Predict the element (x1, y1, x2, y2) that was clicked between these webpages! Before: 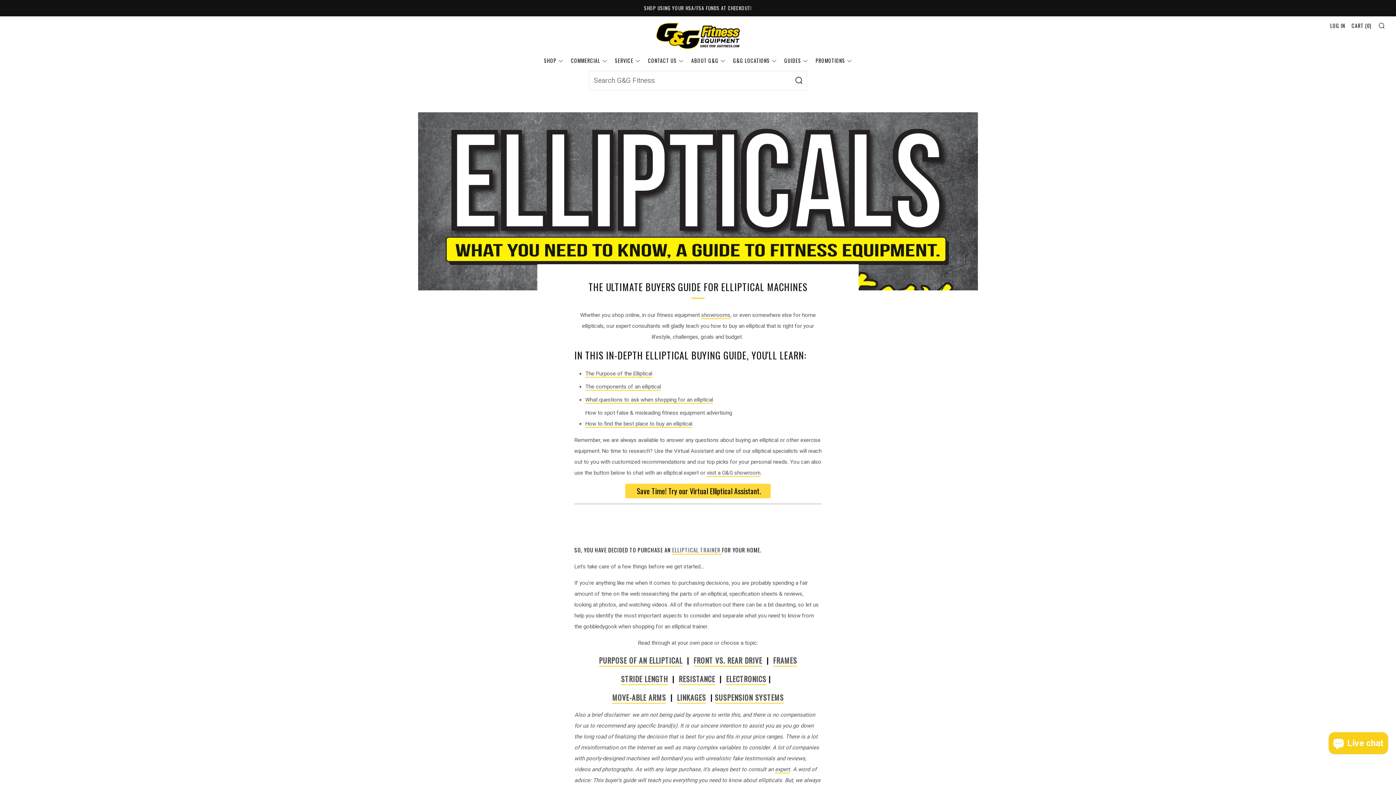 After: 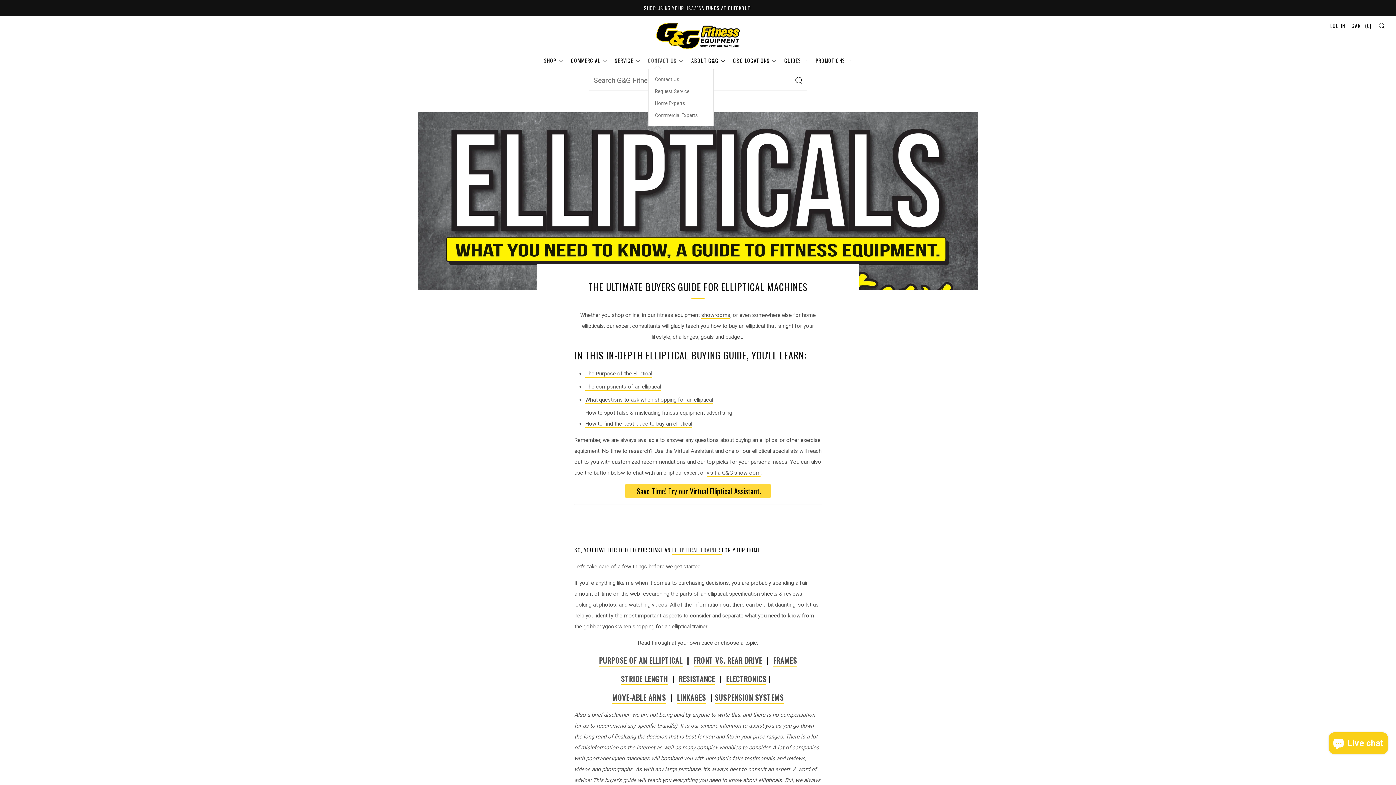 Action: bbox: (648, 56, 683, 64) label: CONTACT US